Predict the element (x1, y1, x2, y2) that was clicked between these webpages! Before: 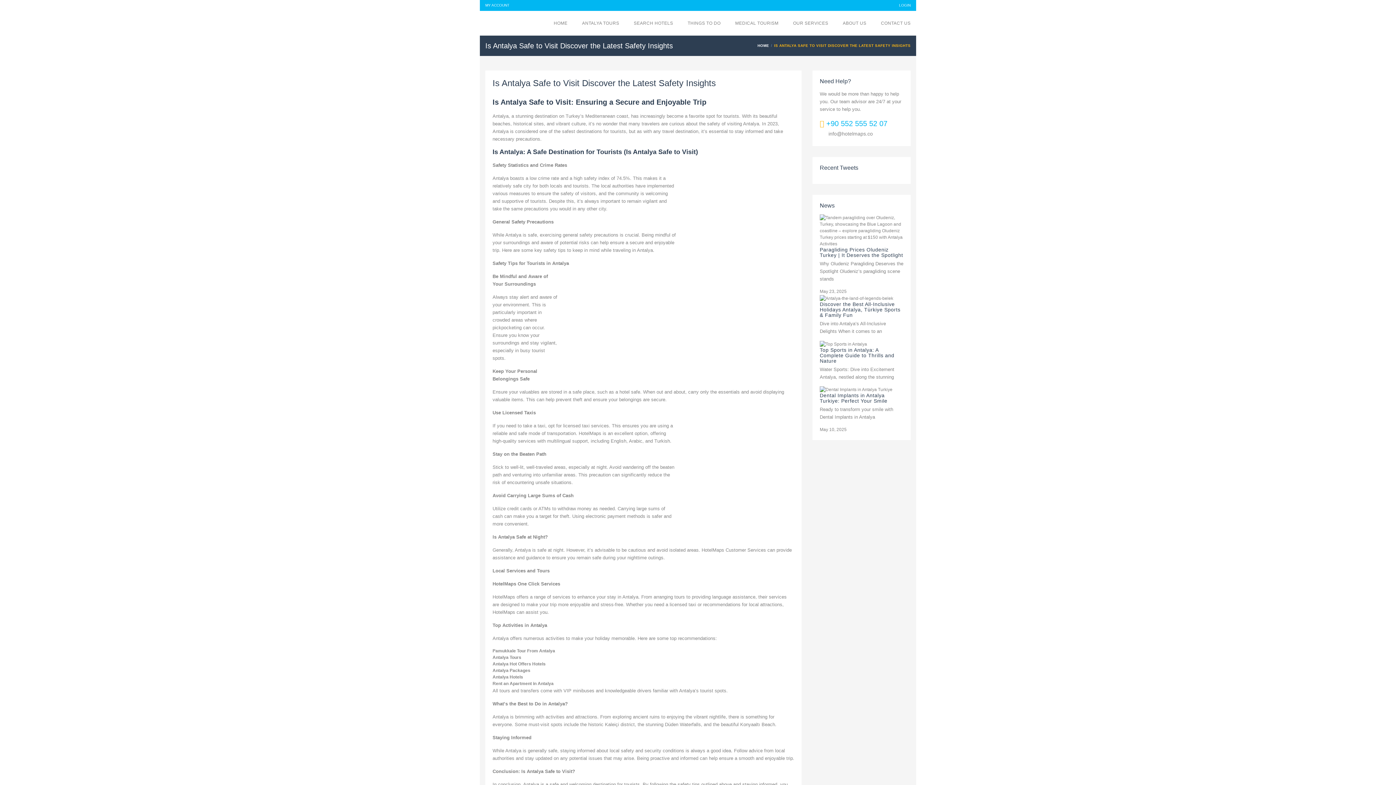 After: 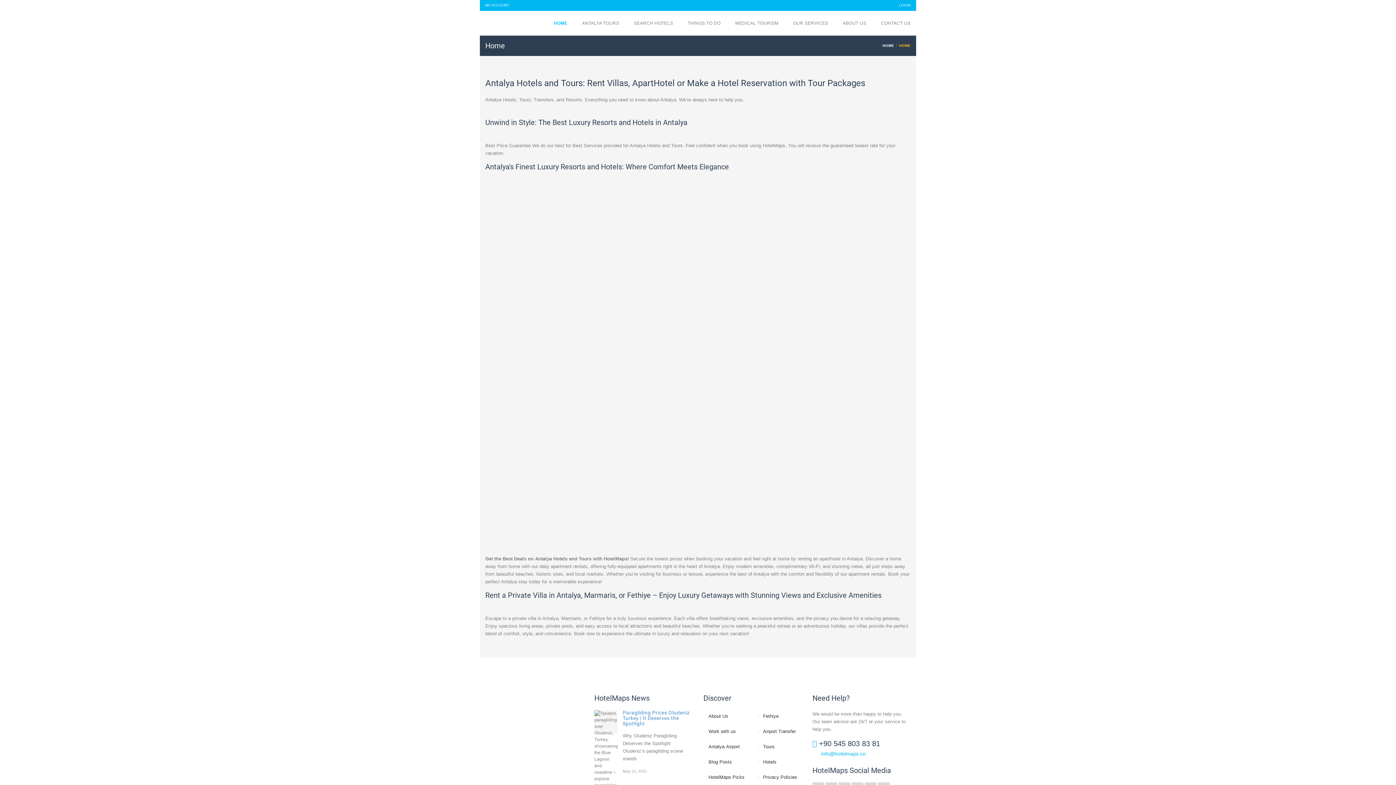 Action: bbox: (553, 10, 567, 35) label: HOME